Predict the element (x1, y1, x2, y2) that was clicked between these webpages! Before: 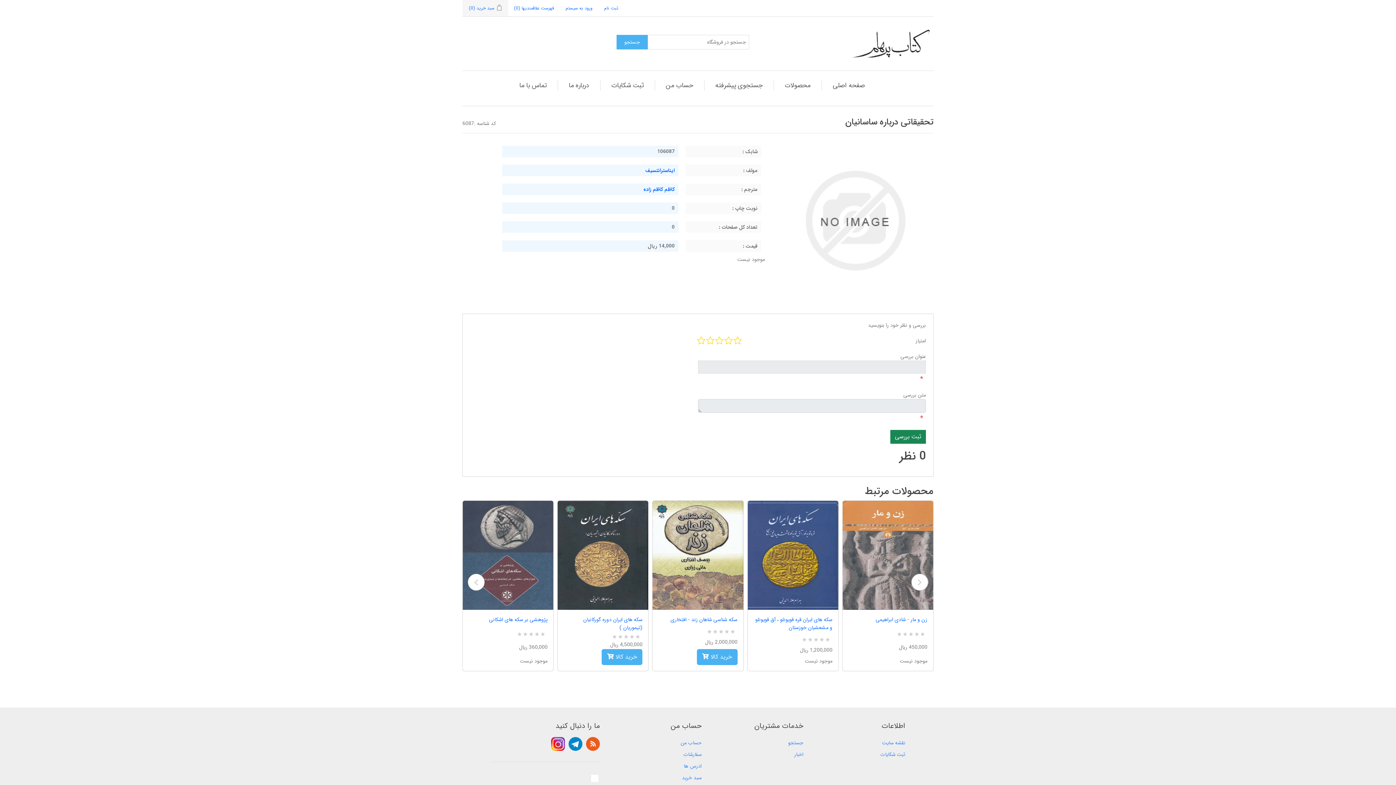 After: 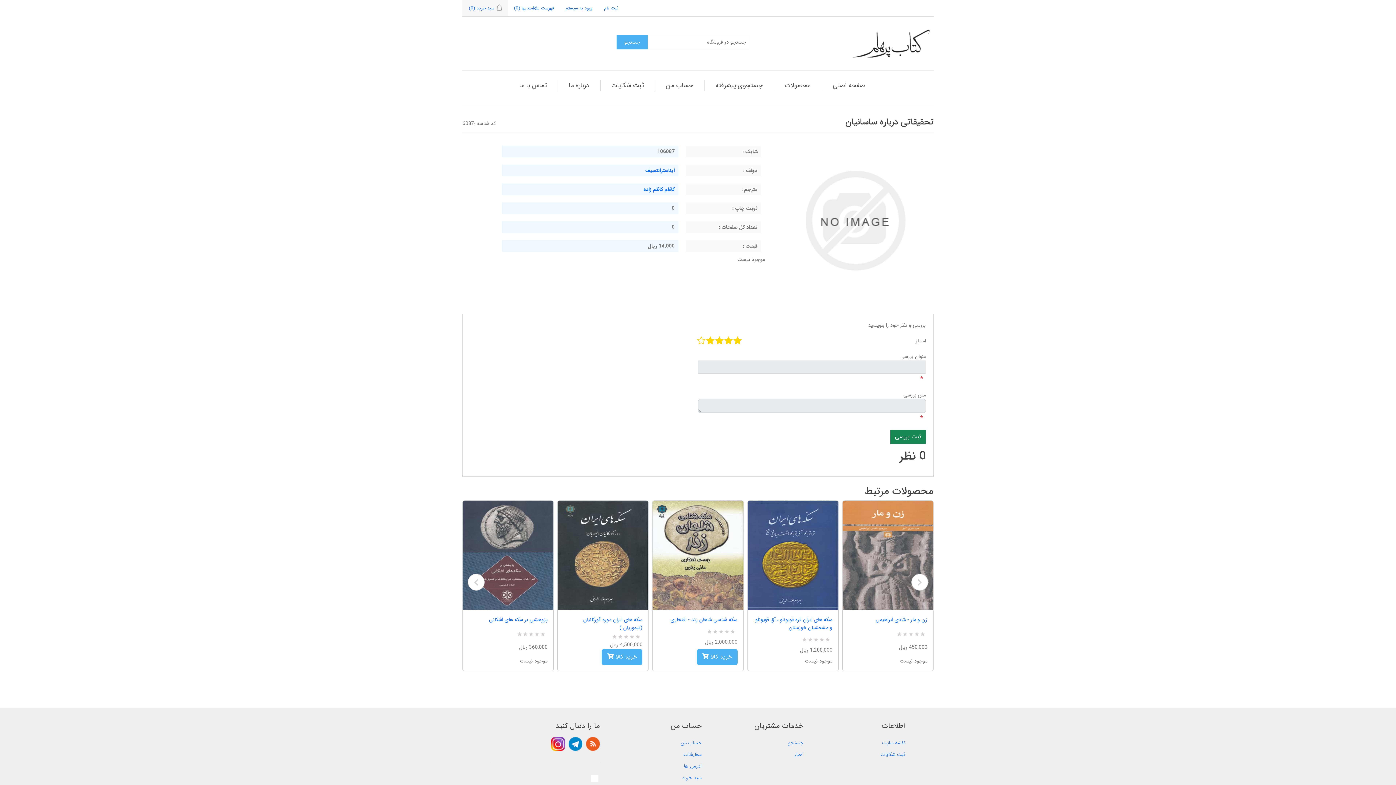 Action: bbox: (707, 336, 714, 346) label: 4